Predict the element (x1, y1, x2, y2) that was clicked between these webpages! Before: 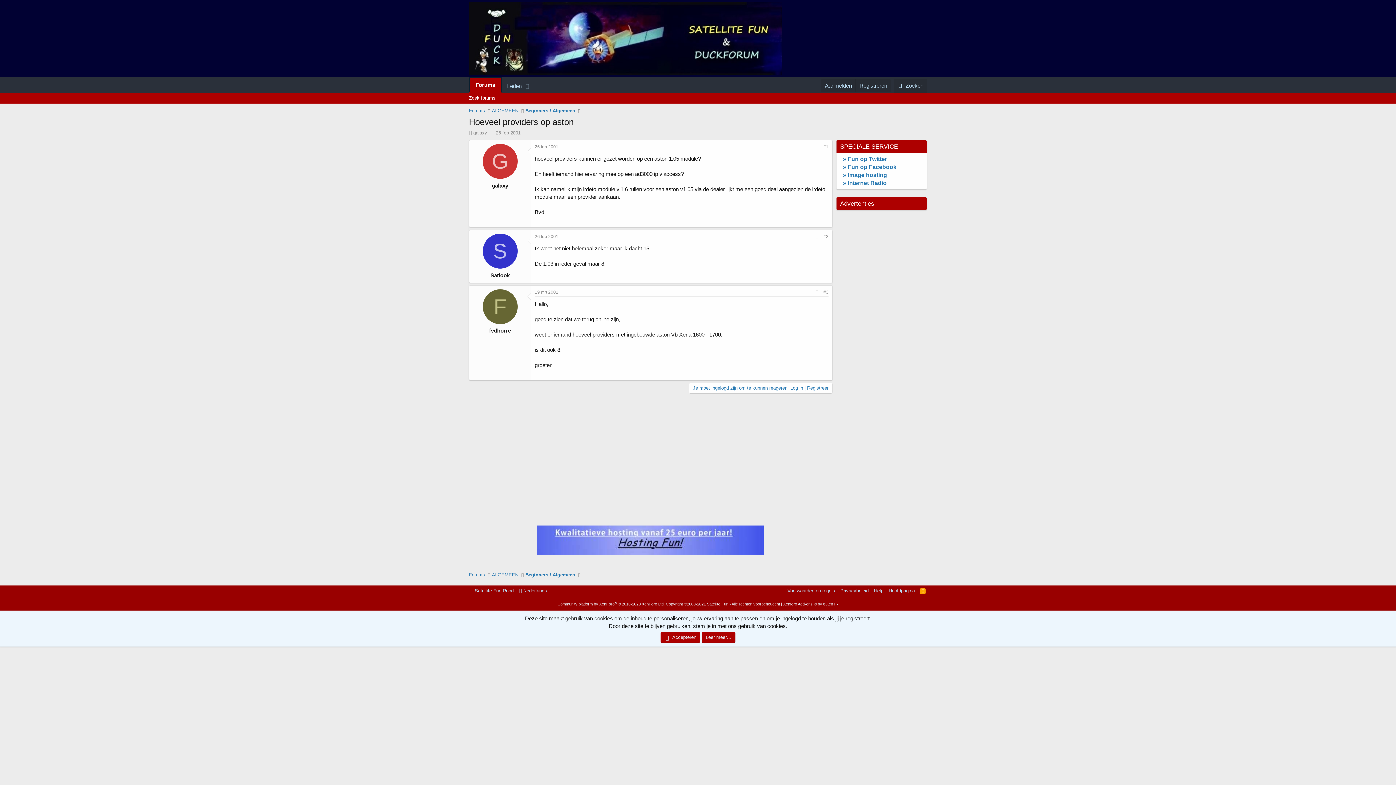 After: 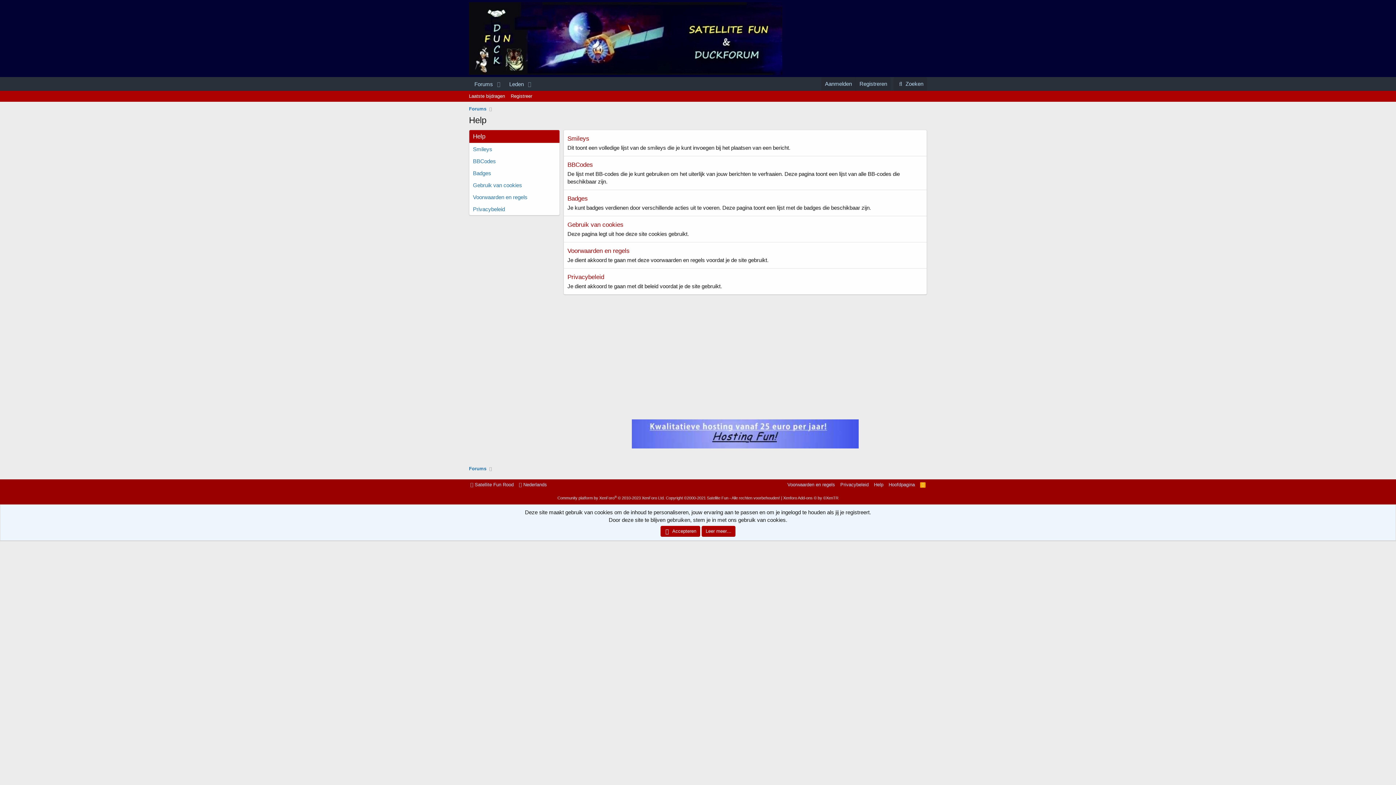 Action: label: Help bbox: (872, 587, 885, 594)